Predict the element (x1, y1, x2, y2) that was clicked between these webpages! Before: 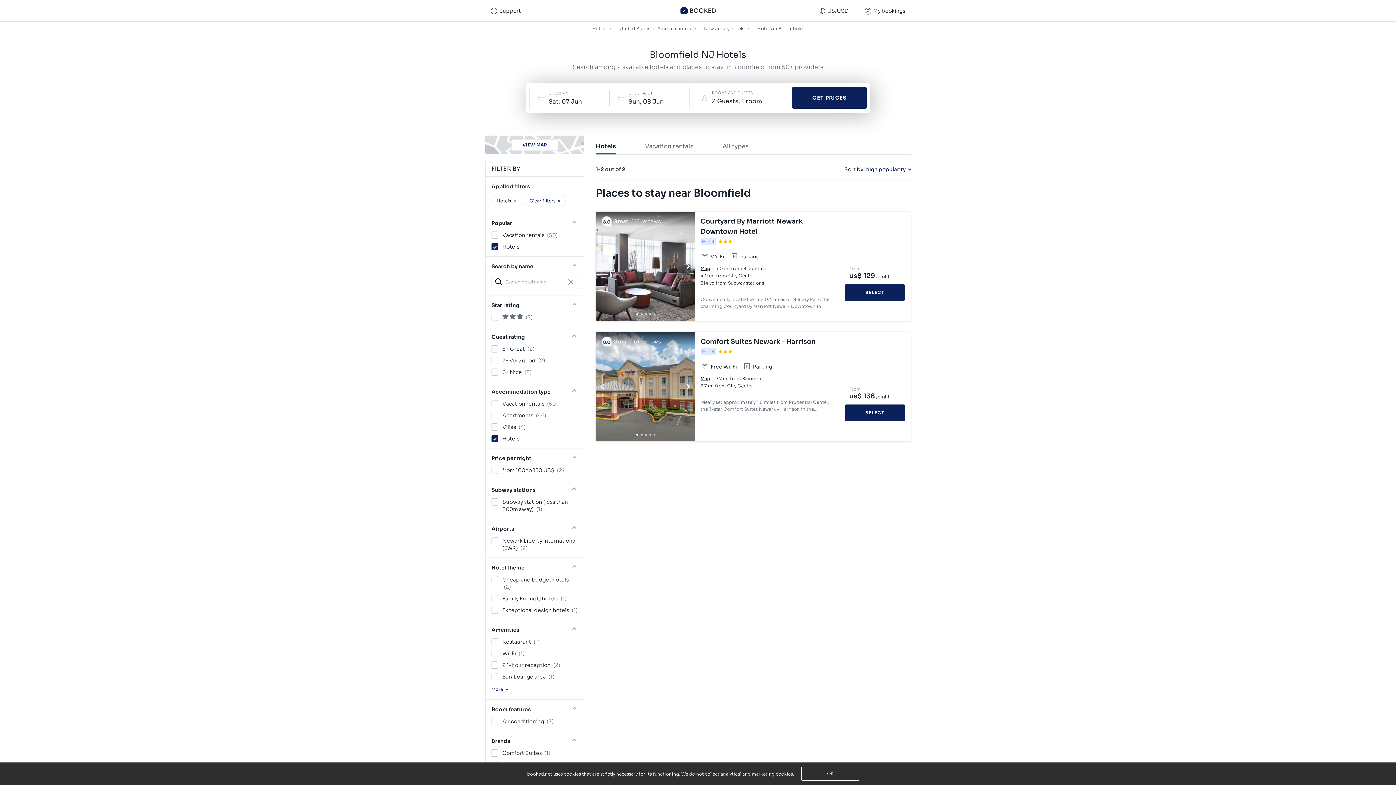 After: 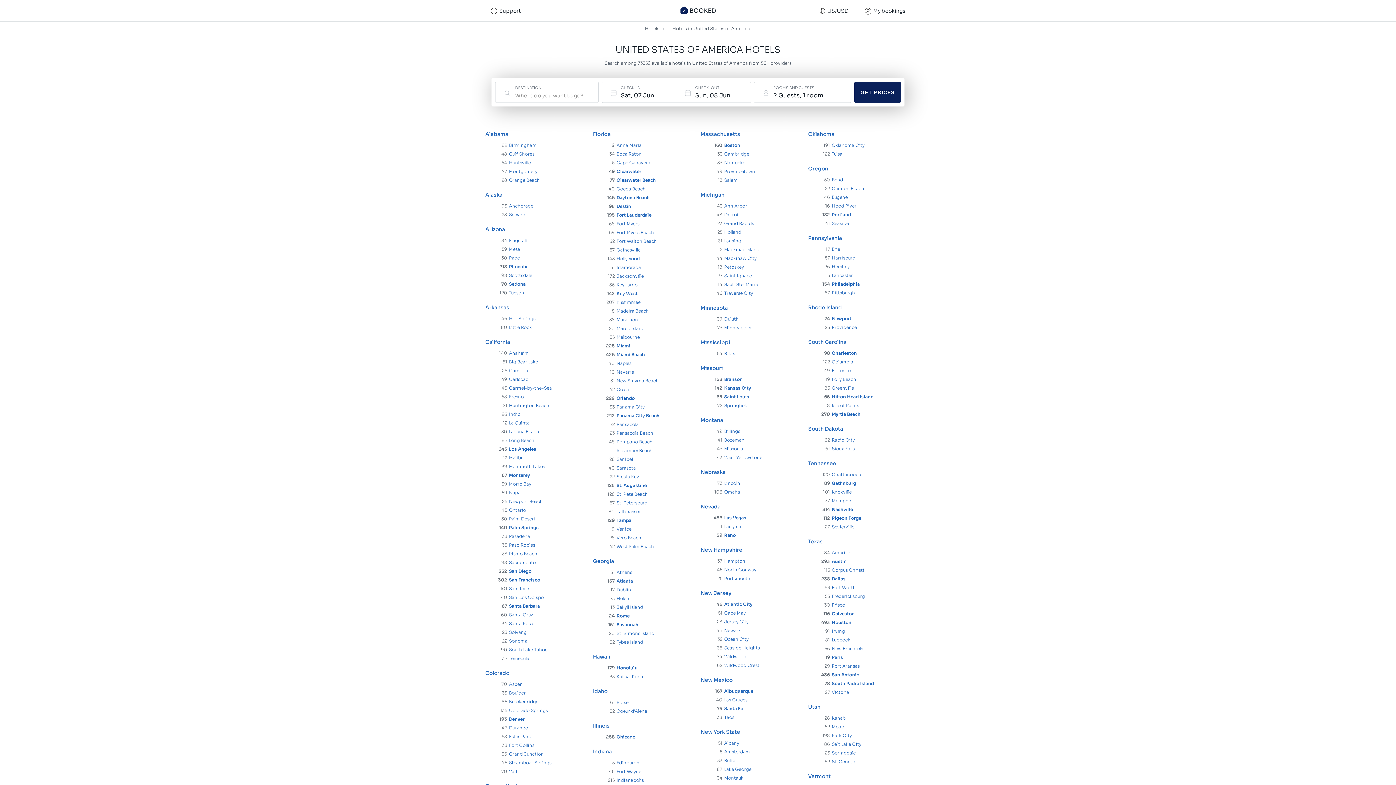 Action: label: United States of America hotels bbox: (619, 23, 692, 33)